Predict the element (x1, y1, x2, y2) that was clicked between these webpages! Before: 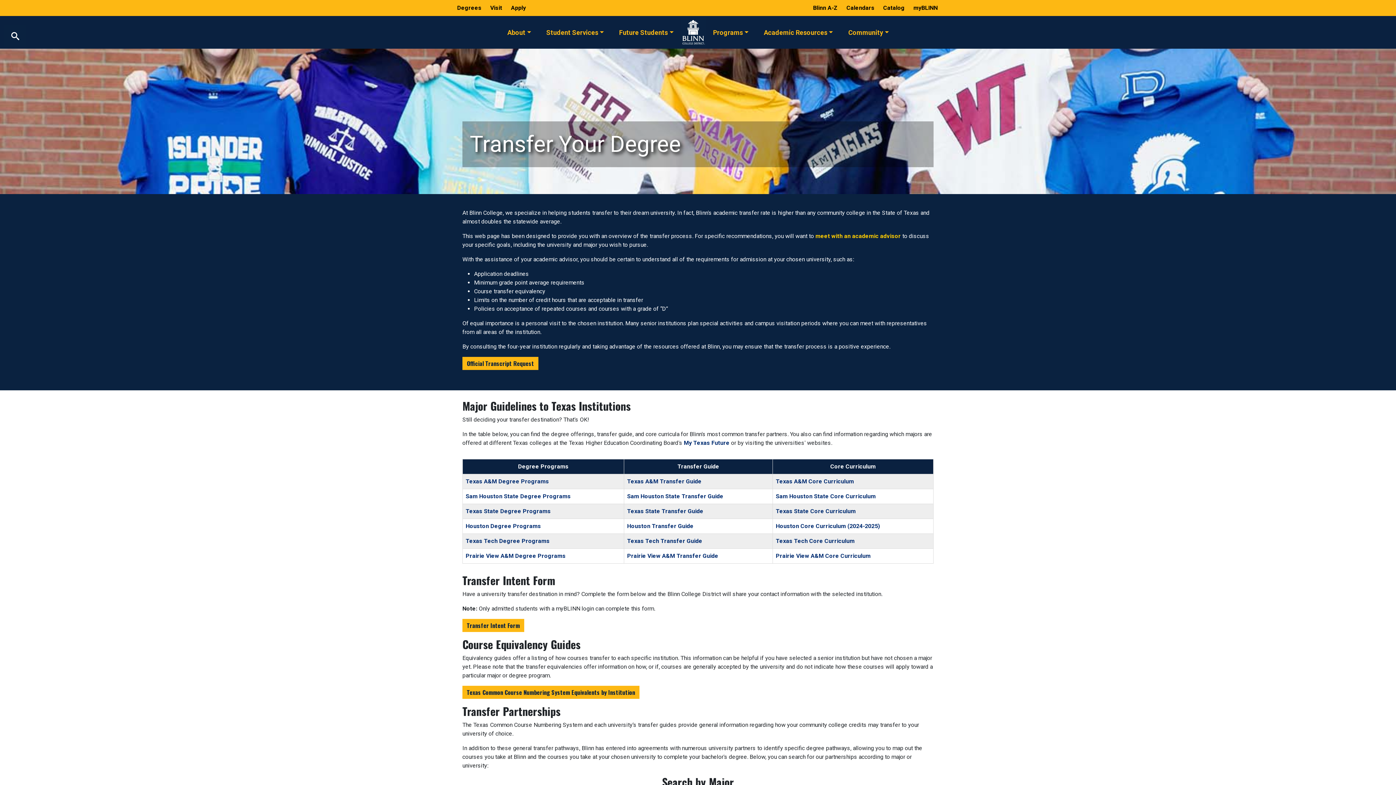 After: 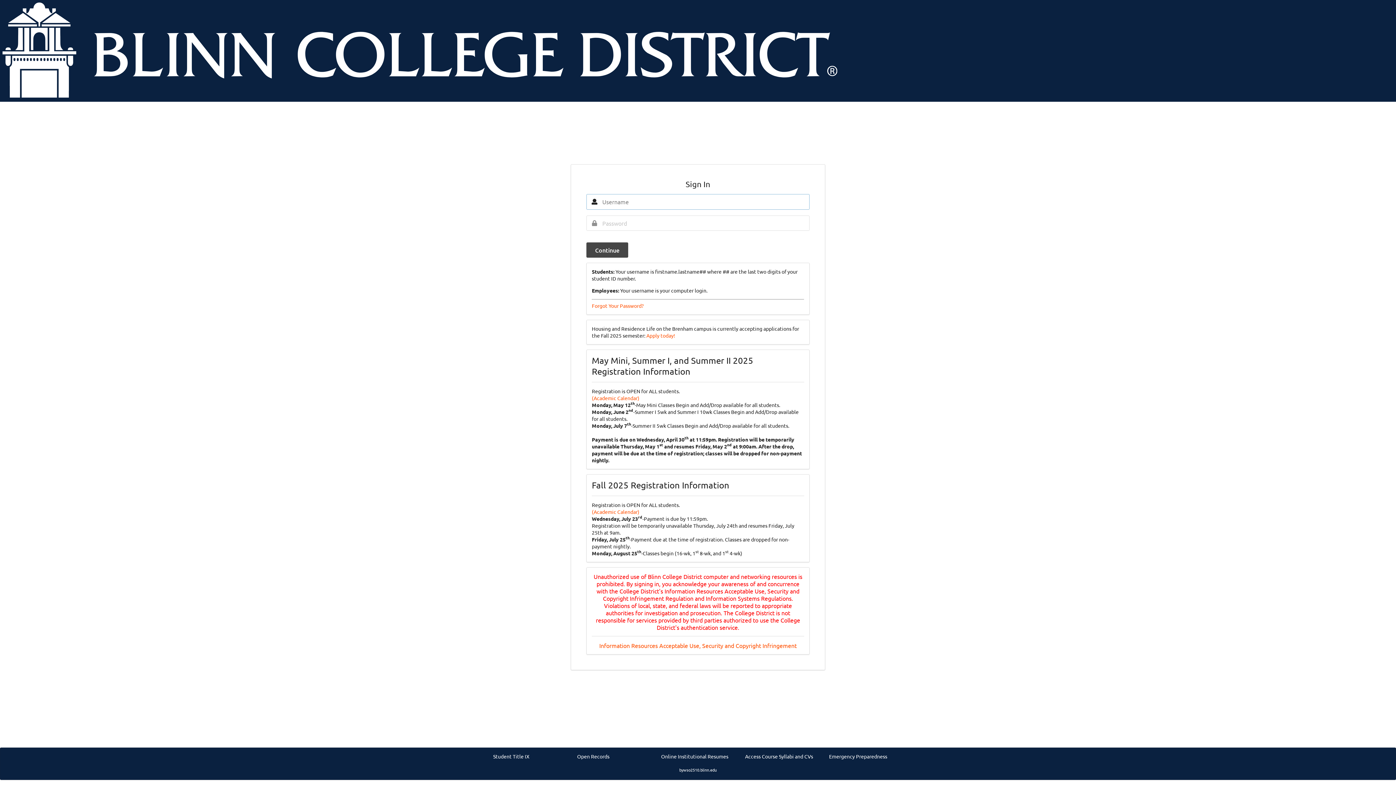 Action: label: Transfer Intent Form bbox: (462, 619, 524, 632)